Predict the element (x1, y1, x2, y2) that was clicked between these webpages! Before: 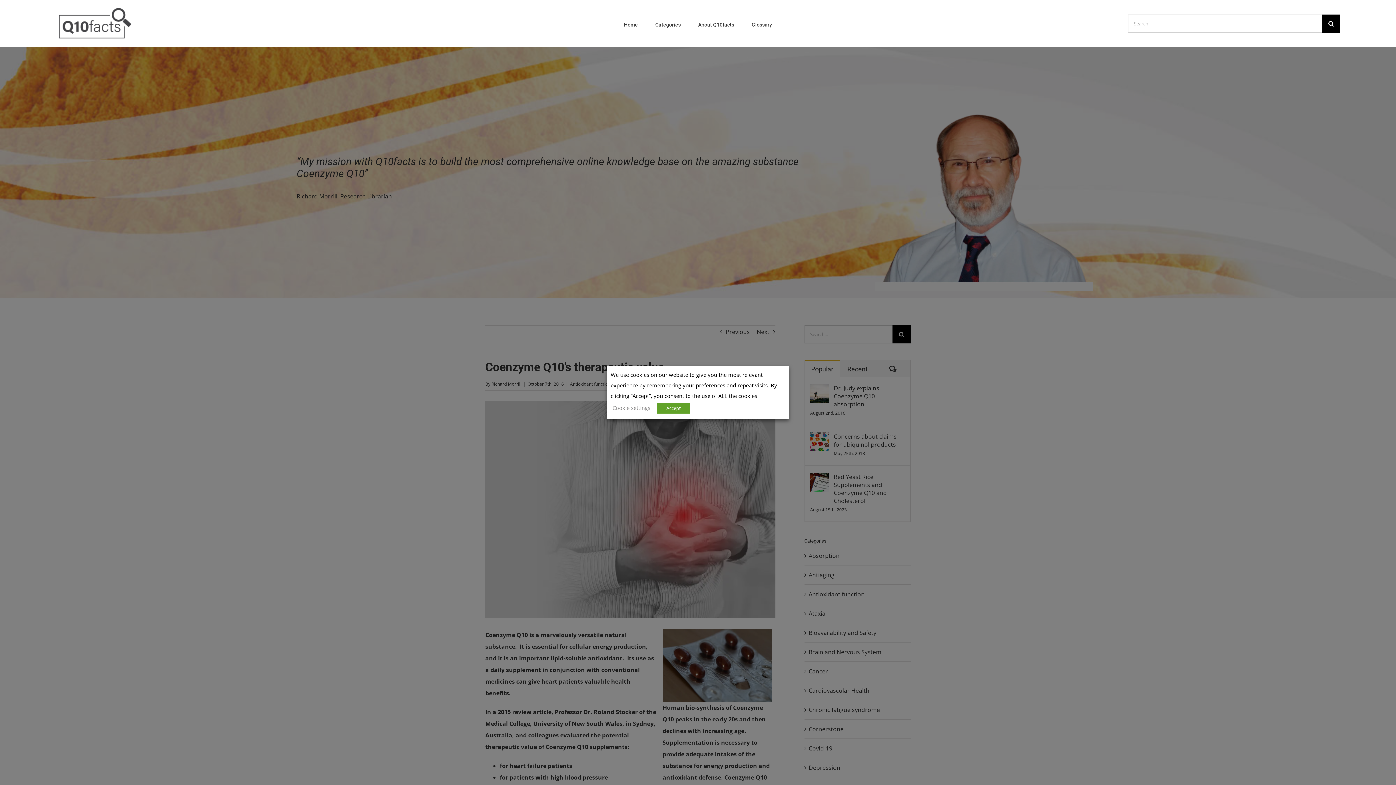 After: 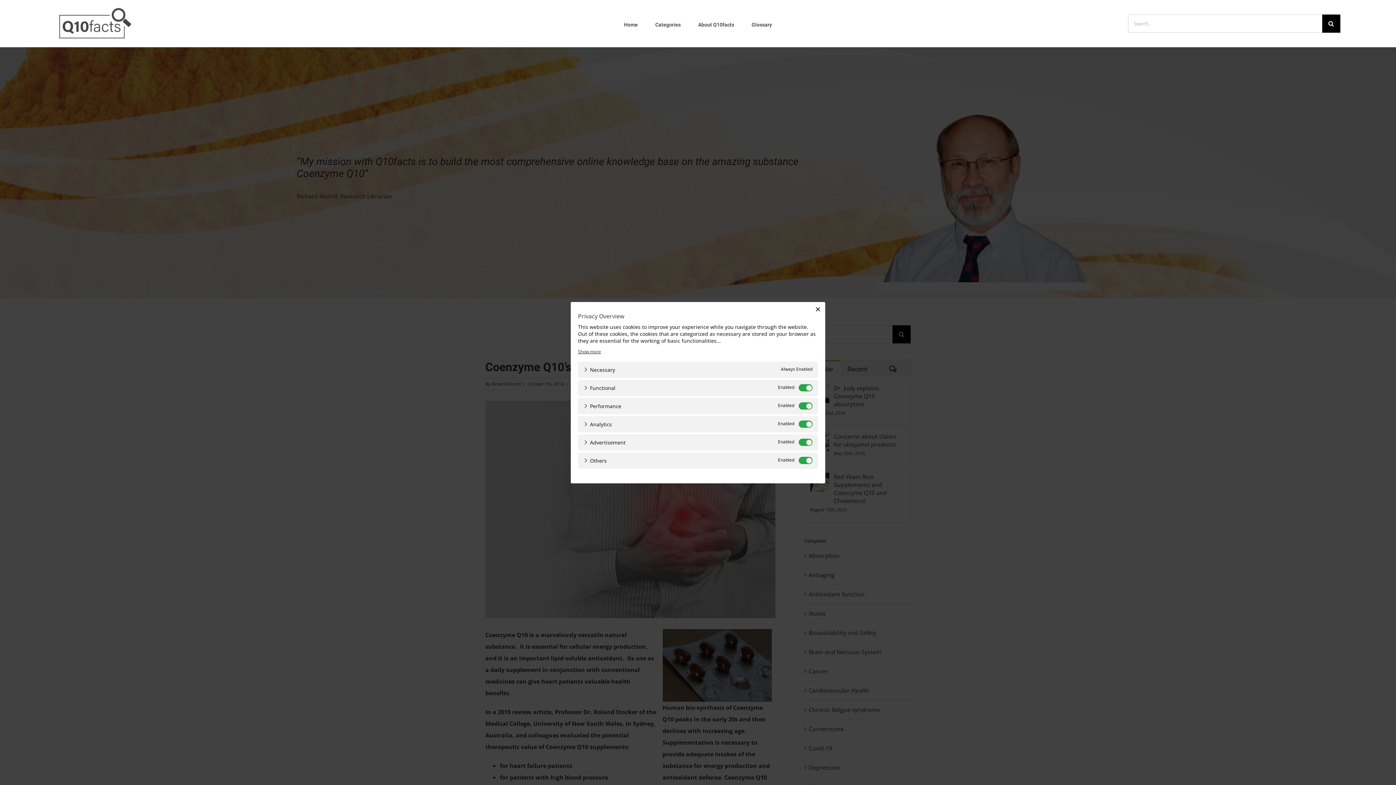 Action: bbox: (612, 404, 650, 411) label: Cookie settings